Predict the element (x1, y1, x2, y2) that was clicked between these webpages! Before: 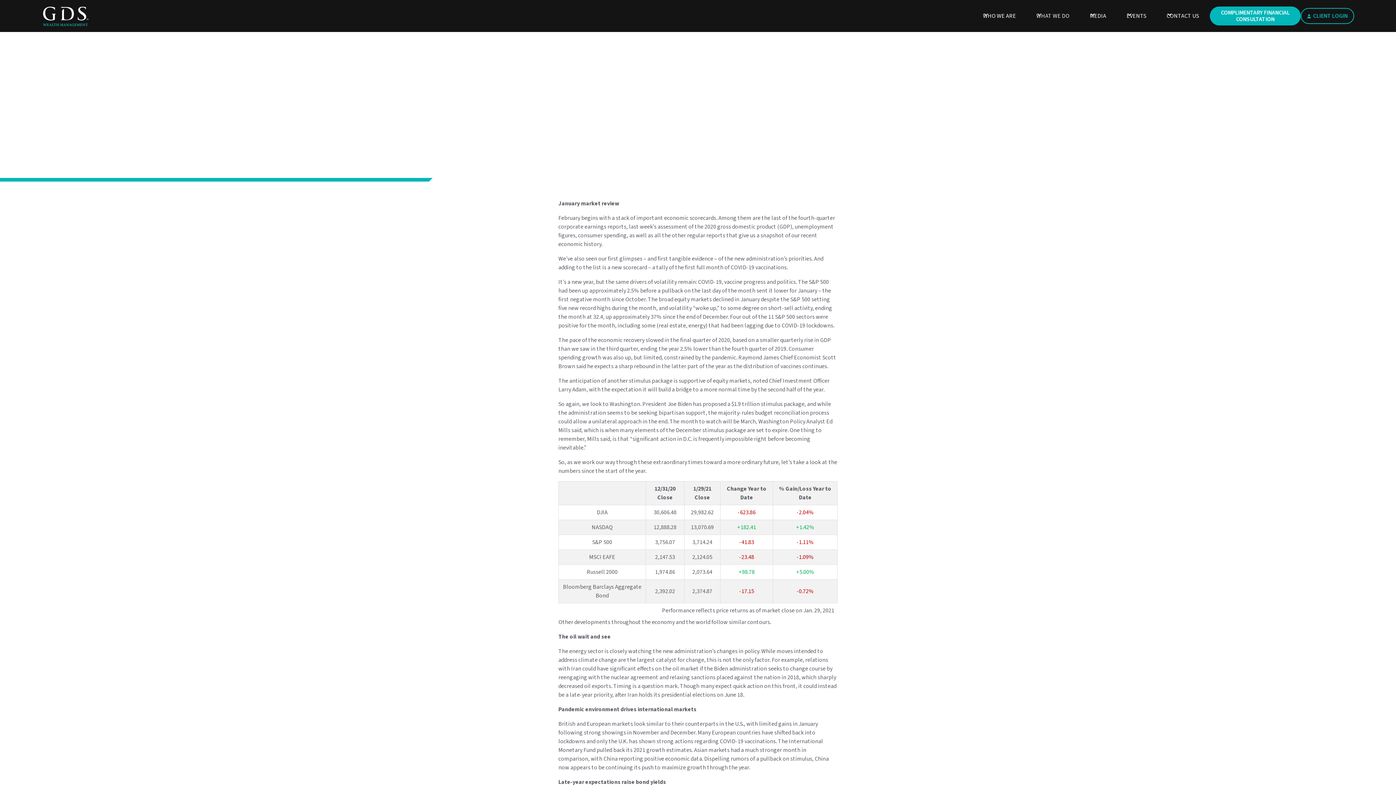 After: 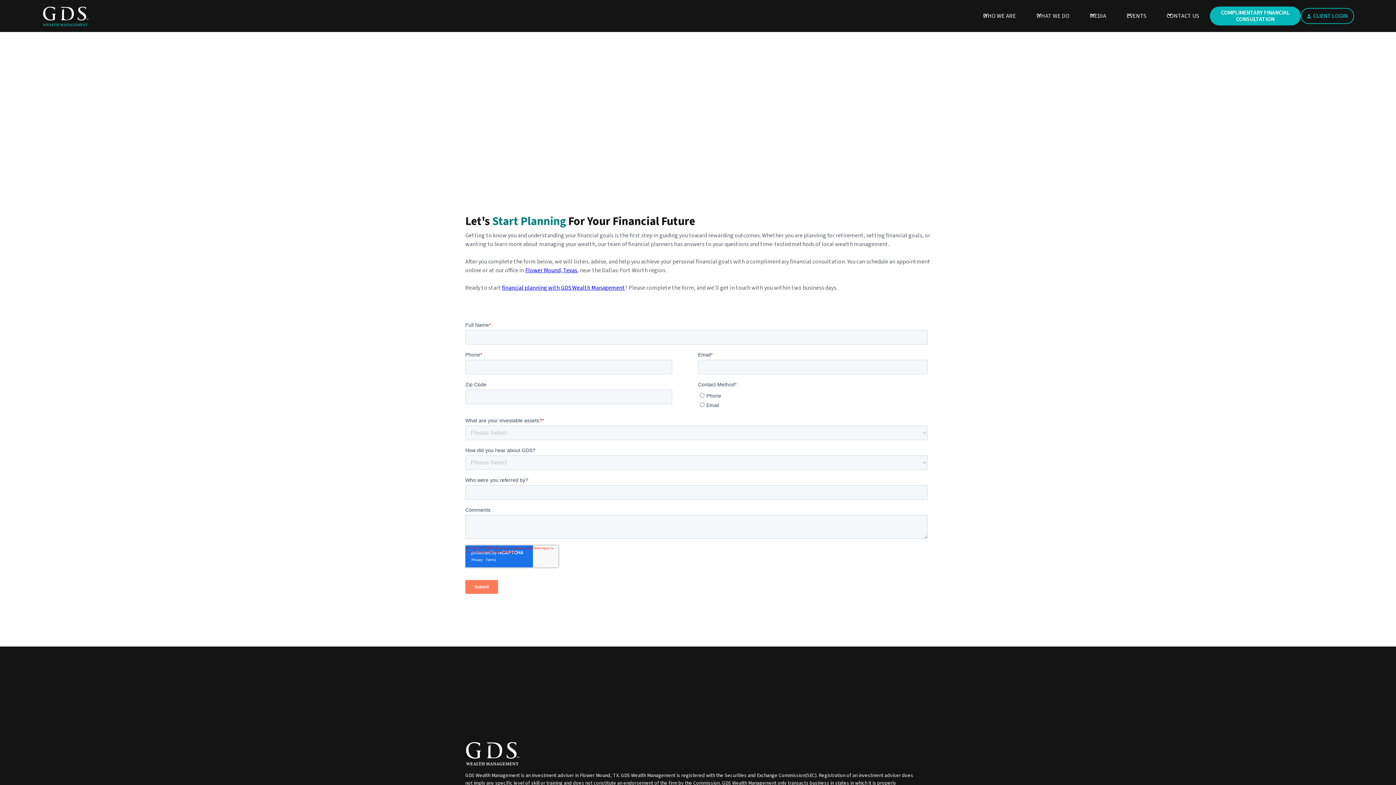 Action: bbox: (1210, 6, 1301, 25) label: COMPLIMENTARY FINANCIAL CONSULTATION